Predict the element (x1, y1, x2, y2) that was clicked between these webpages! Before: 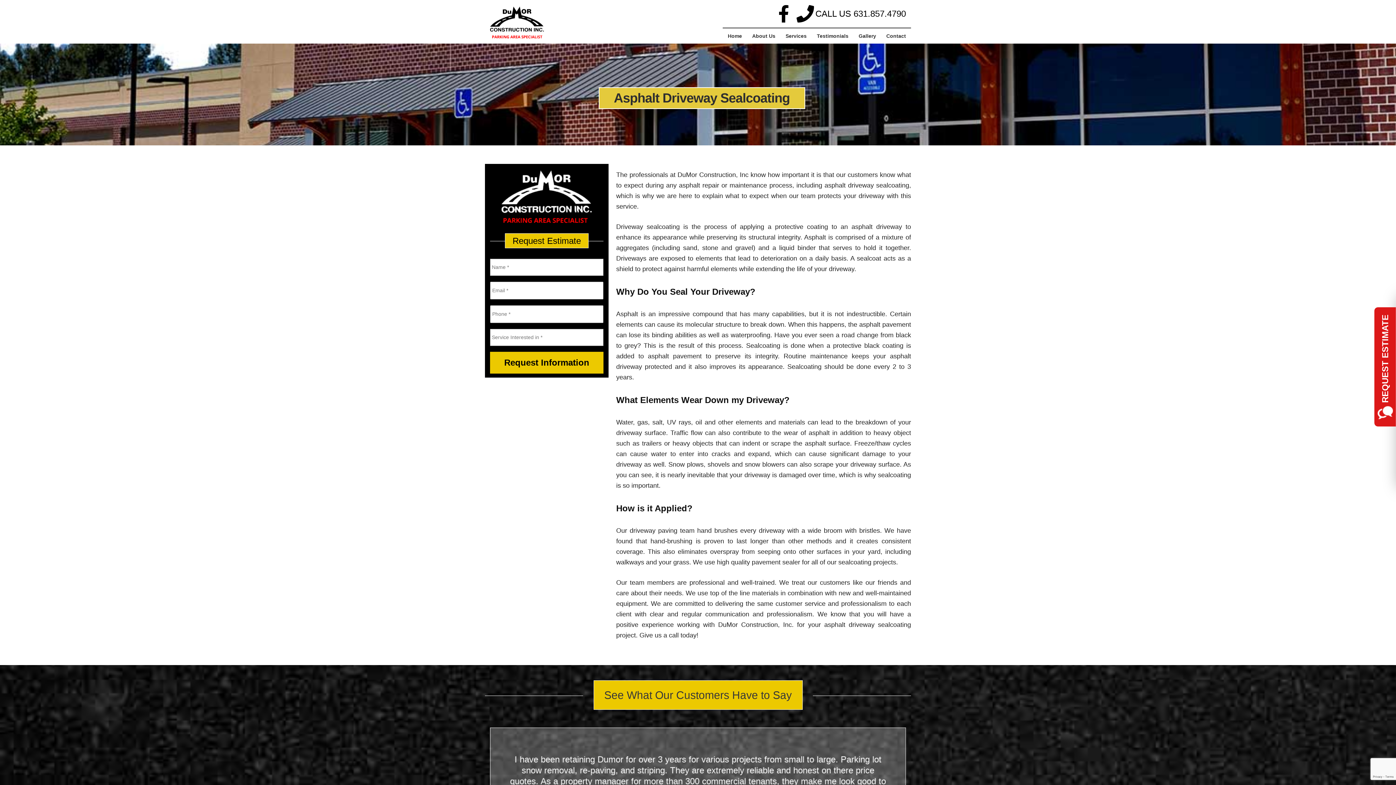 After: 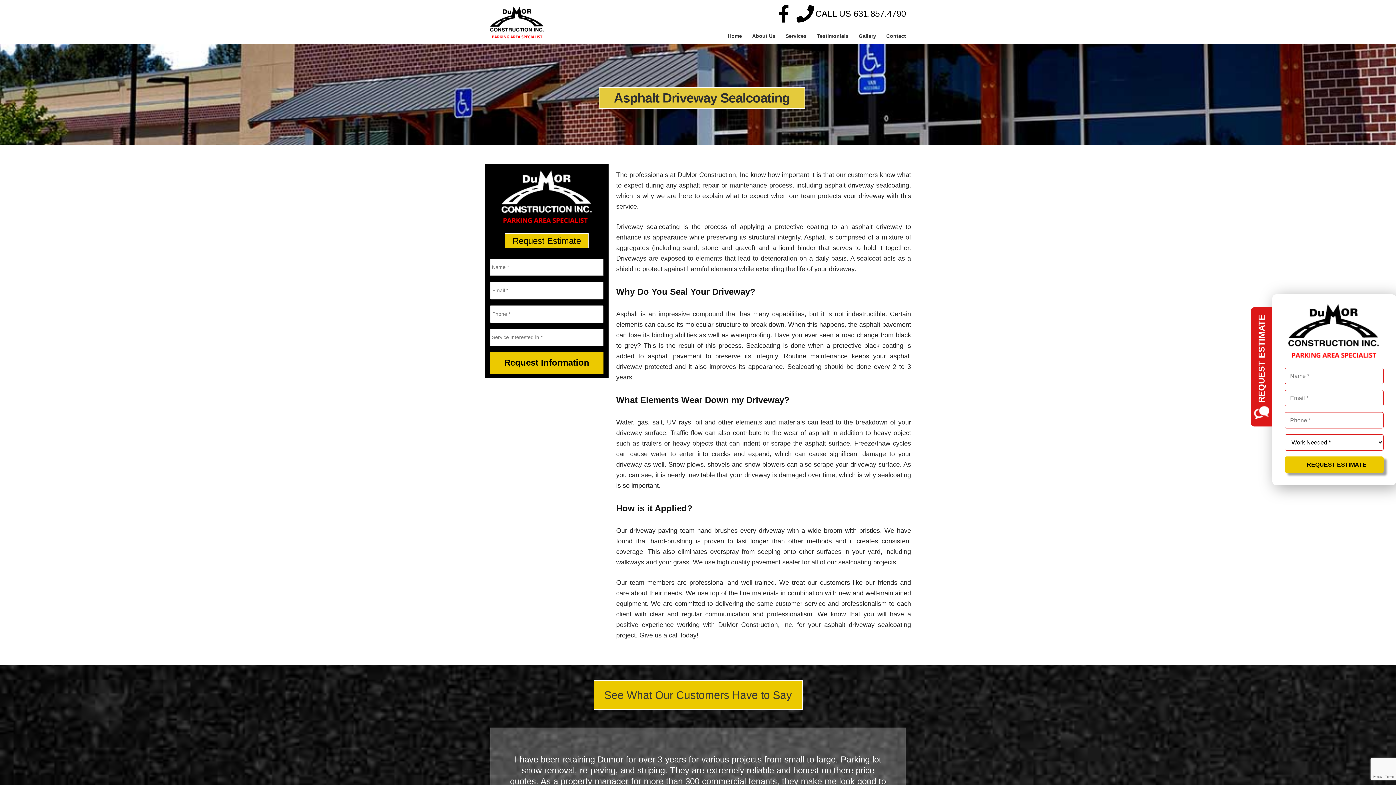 Action: label: REQUEST ESTIMATE bbox: (1374, 307, 1396, 426)